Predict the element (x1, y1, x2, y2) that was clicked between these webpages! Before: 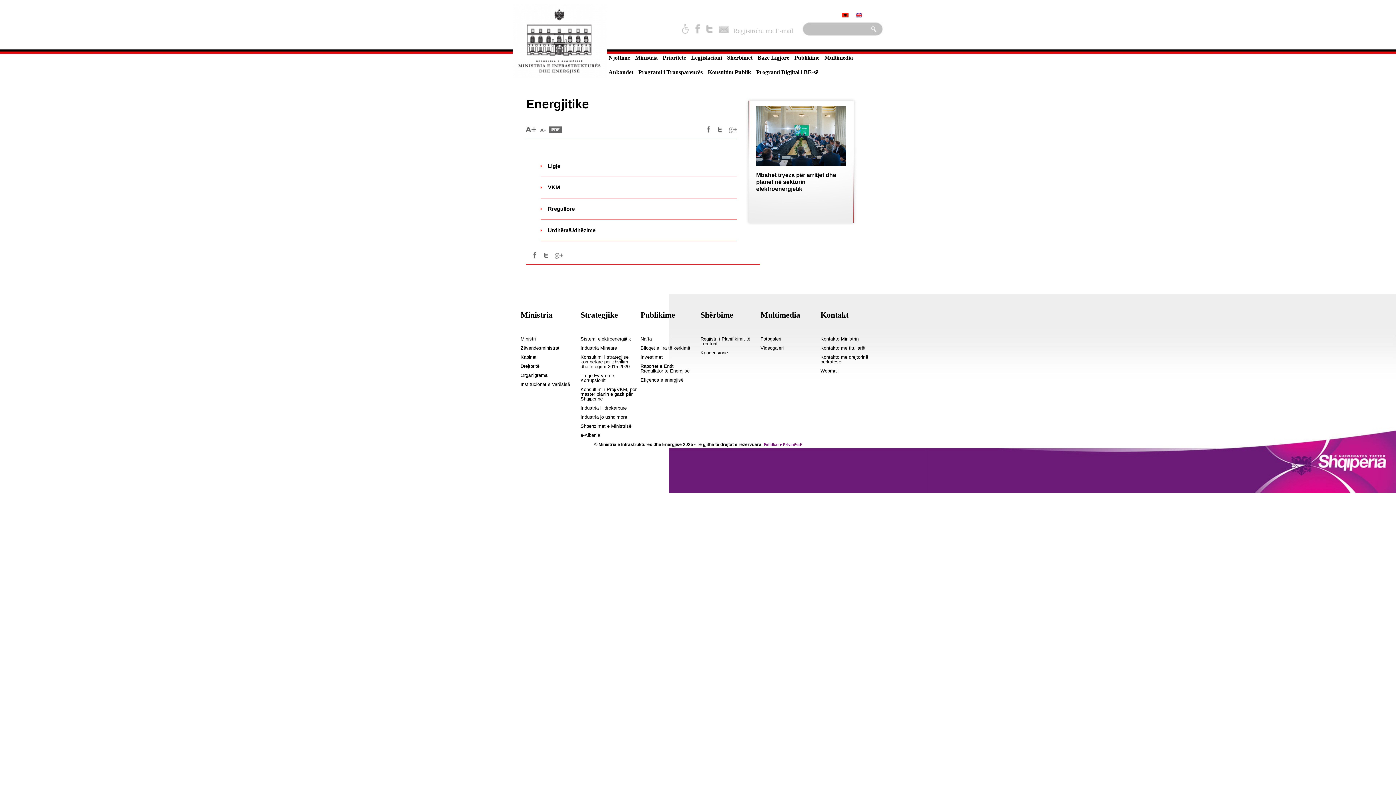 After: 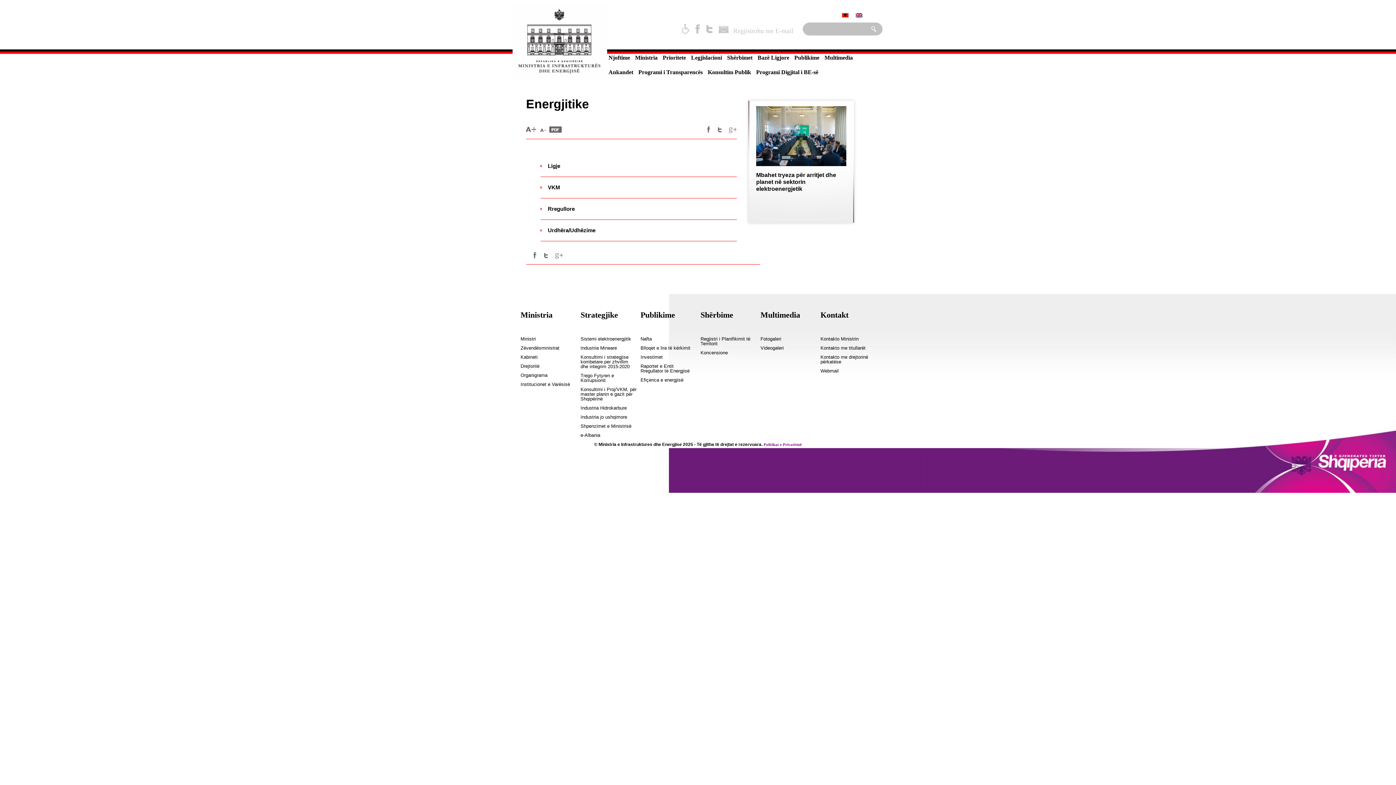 Action: bbox: (549, 126, 561, 133)